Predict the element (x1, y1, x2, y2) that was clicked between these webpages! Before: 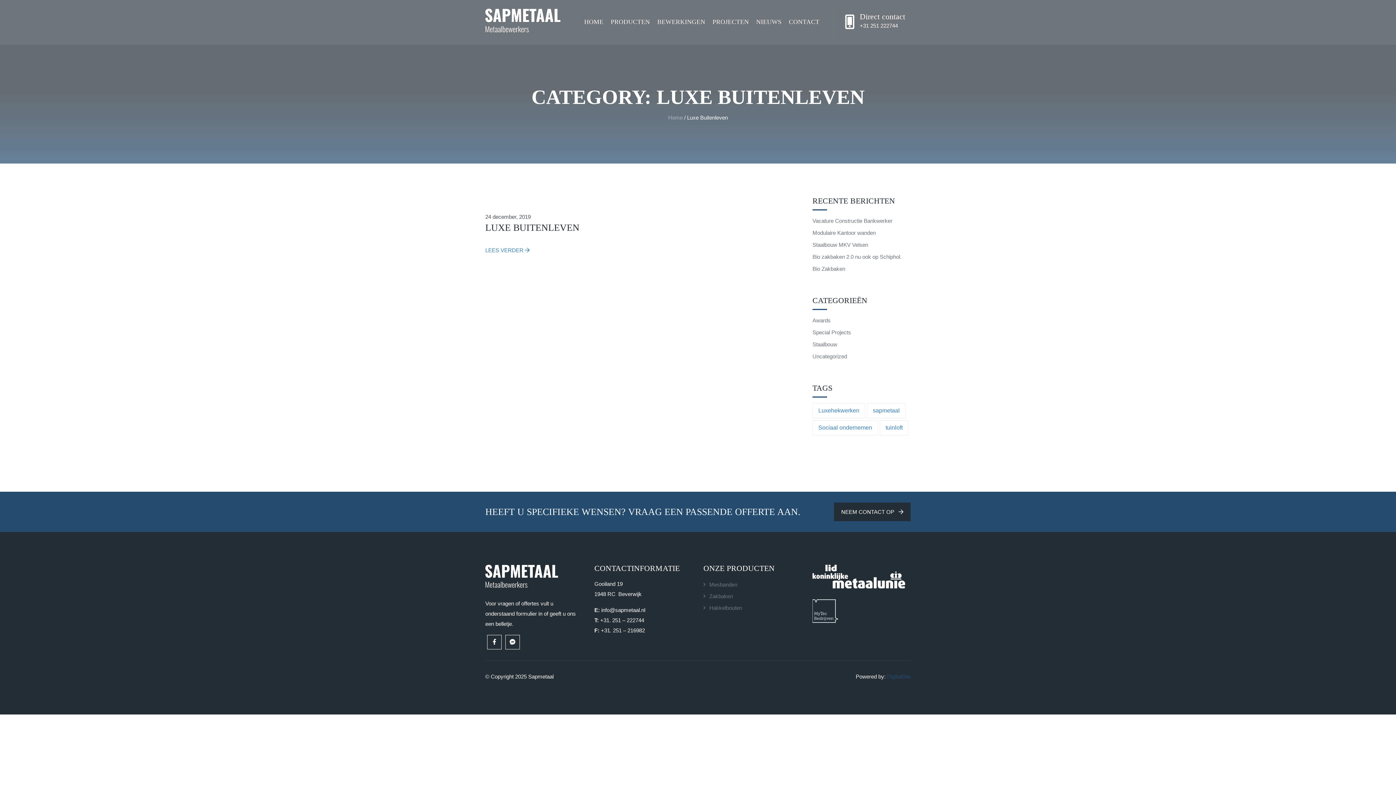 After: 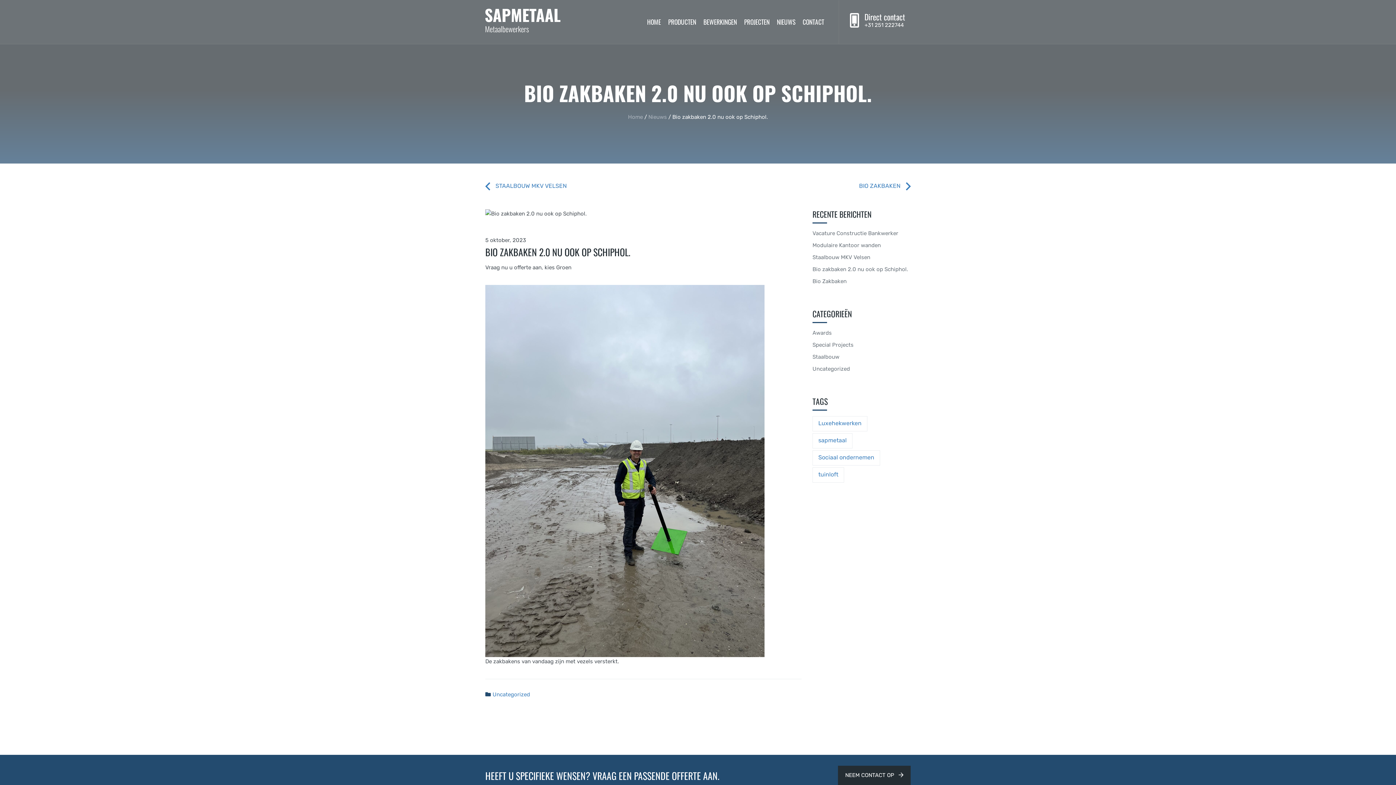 Action: bbox: (812, 253, 901, 260) label: Bio zakbaken 2.0 nu ook op Schiphol.